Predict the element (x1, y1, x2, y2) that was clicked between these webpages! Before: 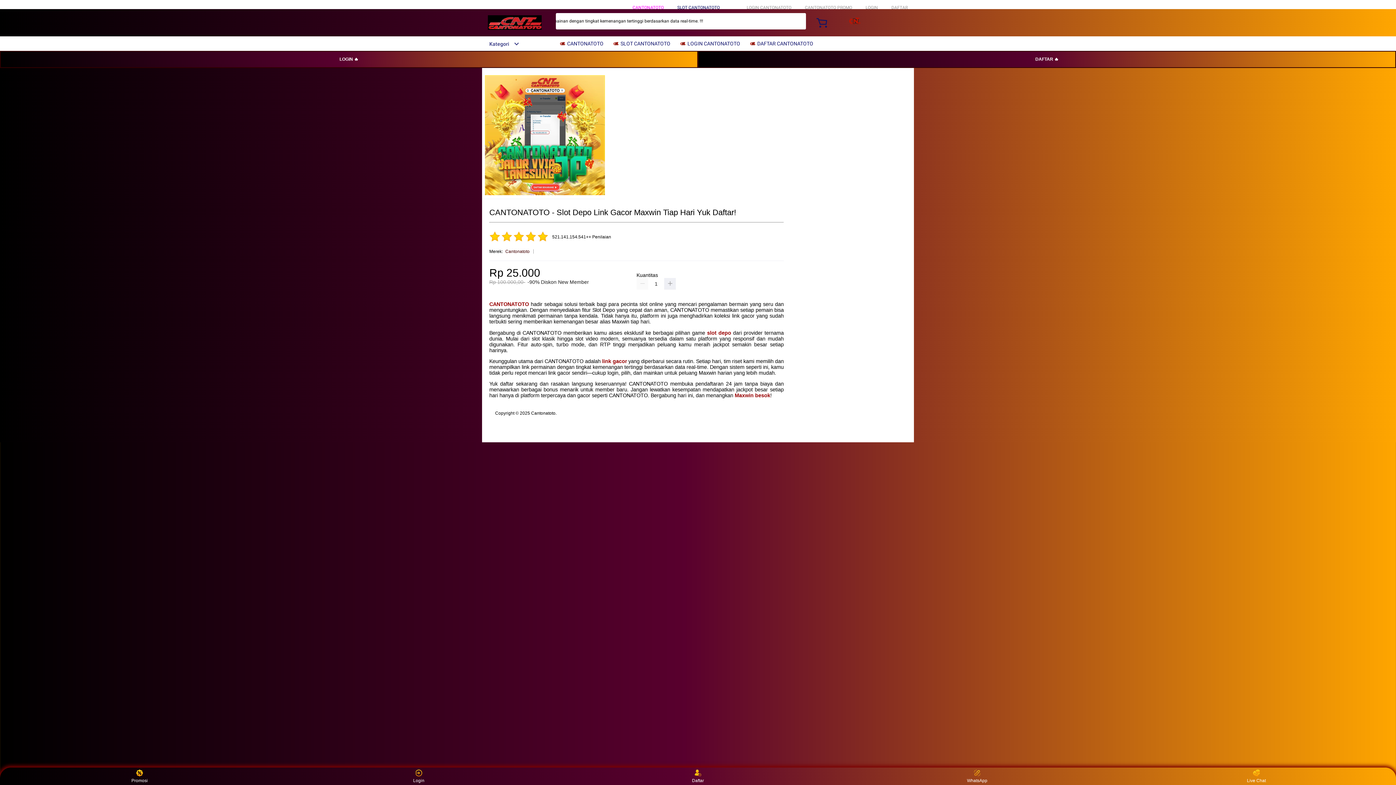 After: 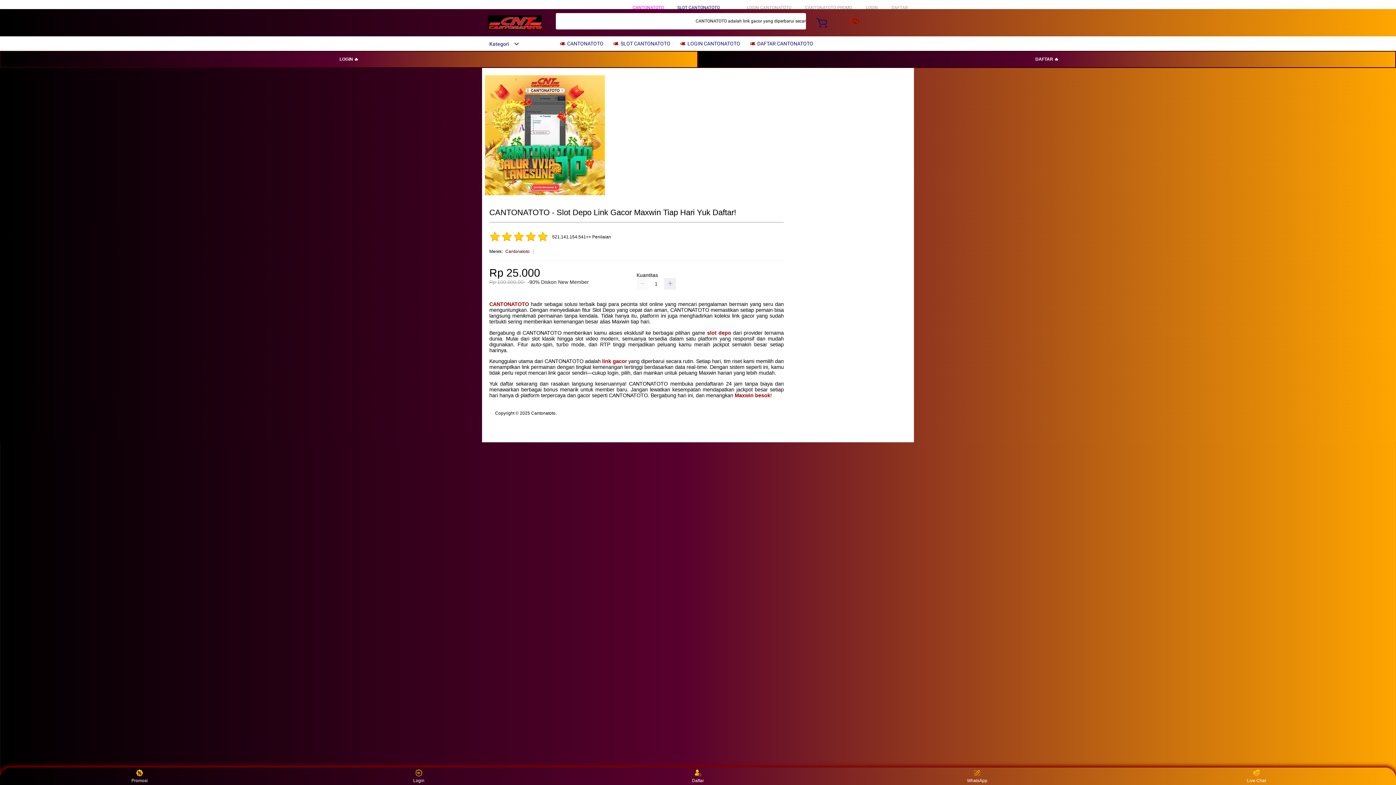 Action: bbox: (684, 769, 711, 783) label: Daftar